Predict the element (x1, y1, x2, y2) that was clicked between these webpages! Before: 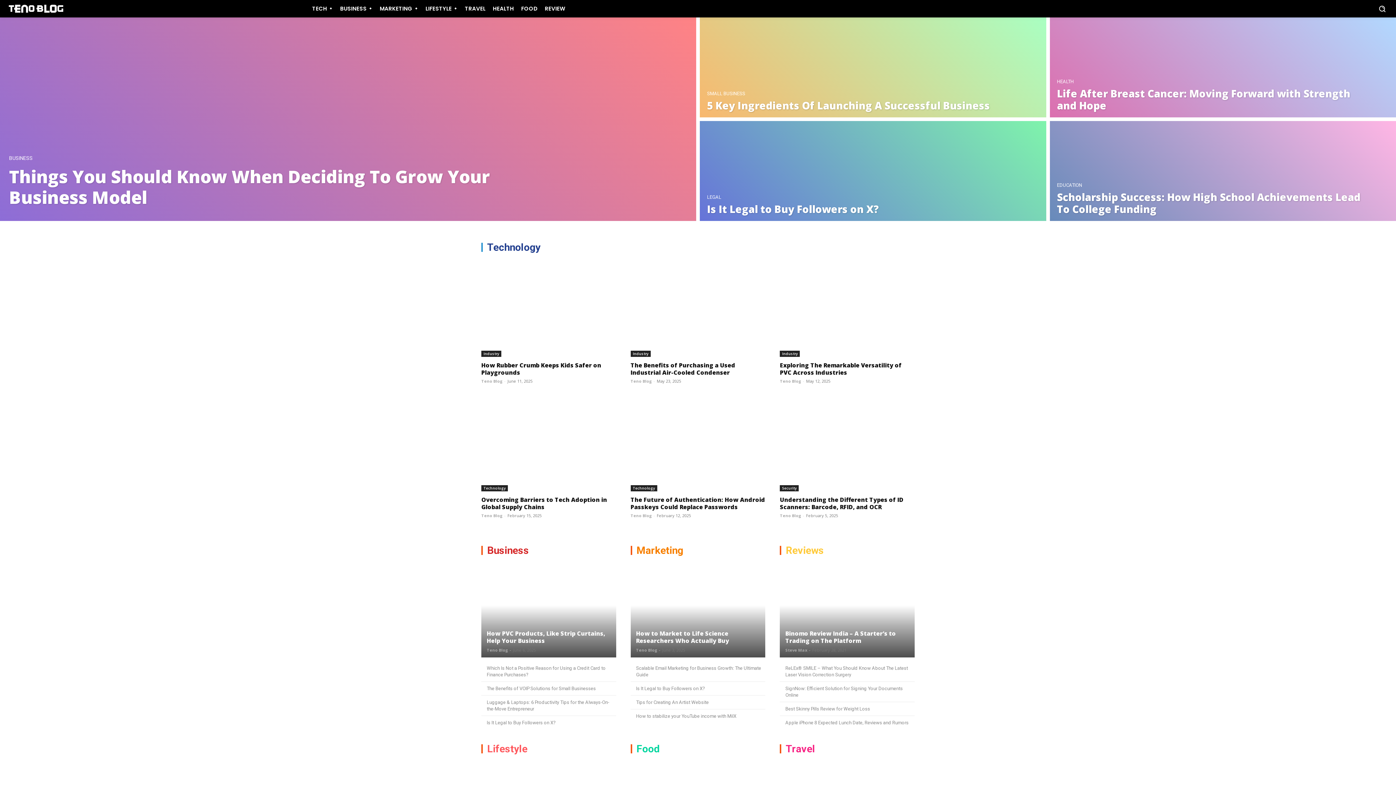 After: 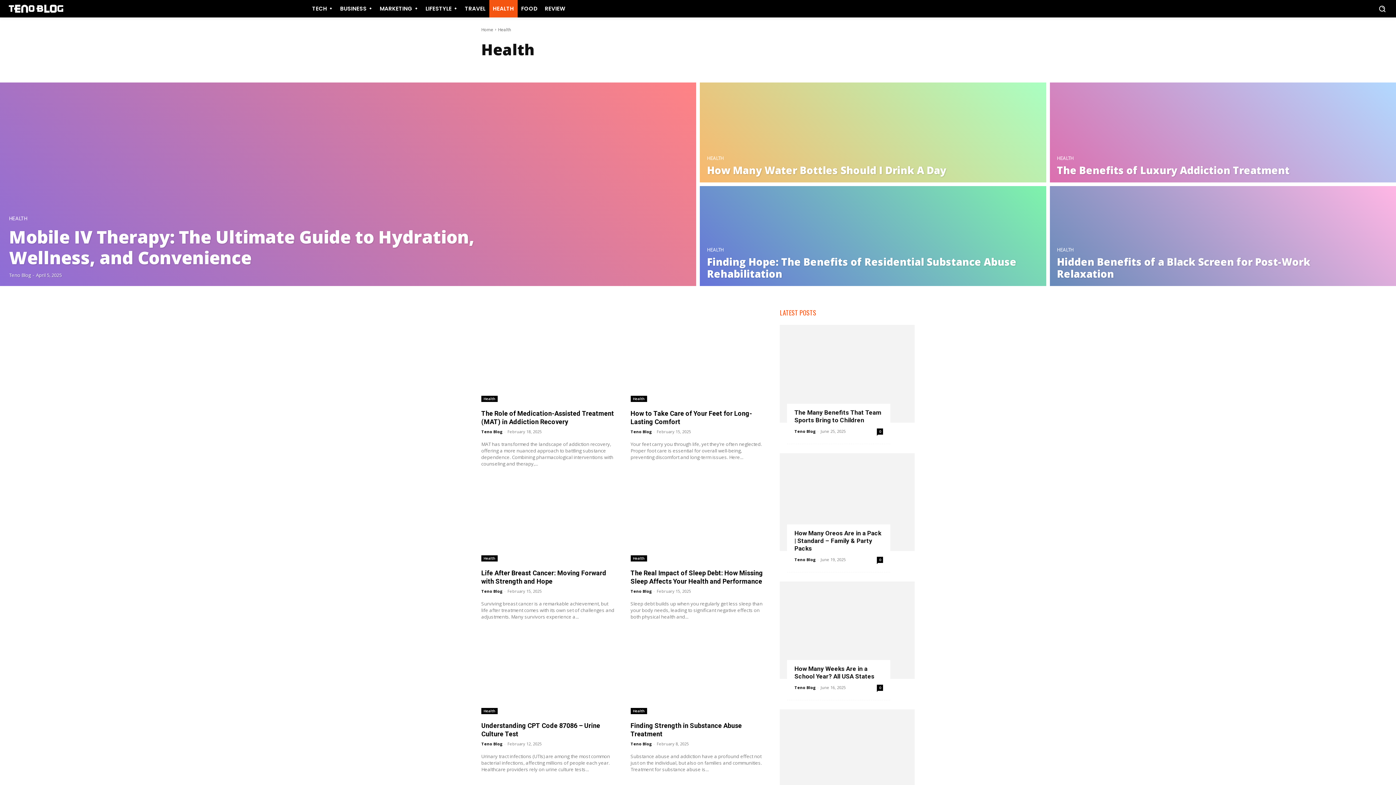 Action: bbox: (489, 0, 517, 17) label: HEALTH